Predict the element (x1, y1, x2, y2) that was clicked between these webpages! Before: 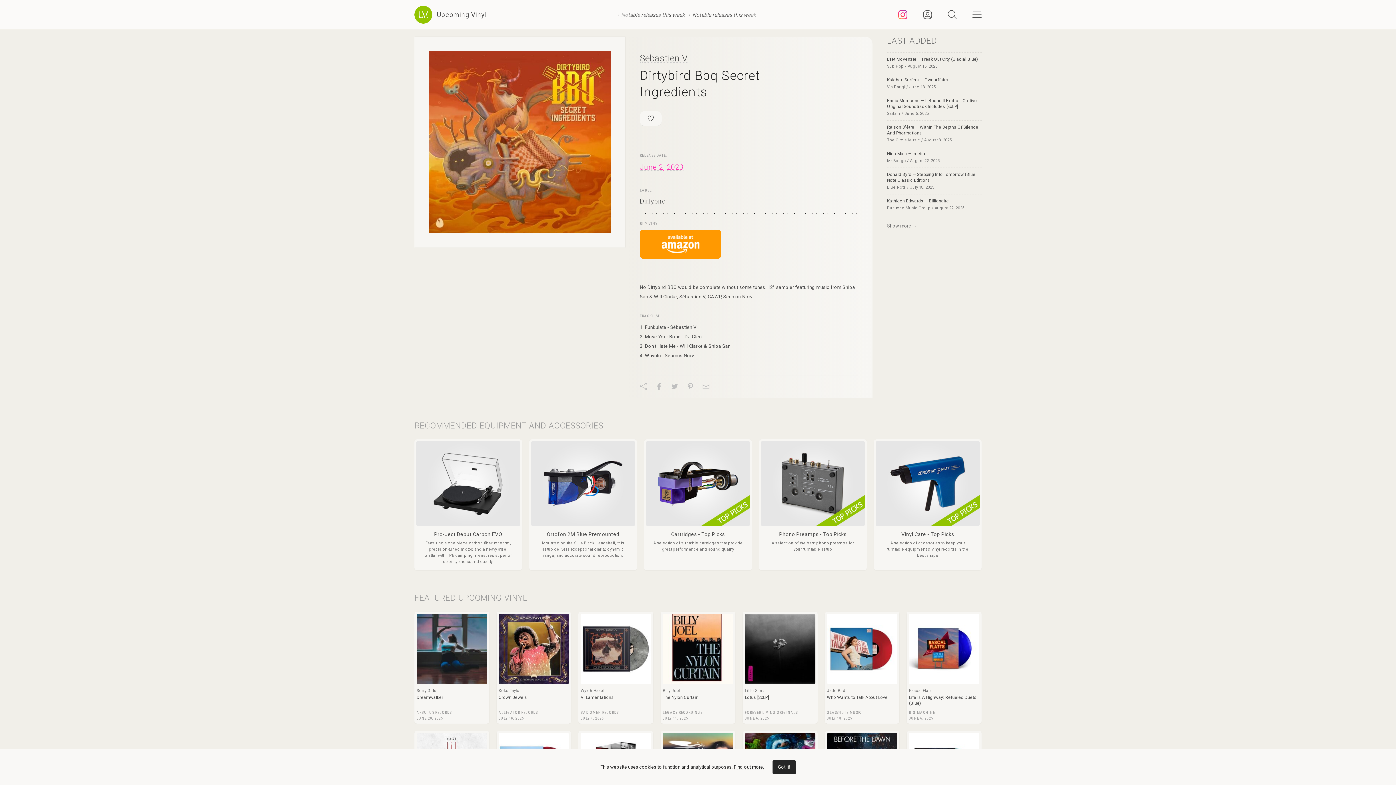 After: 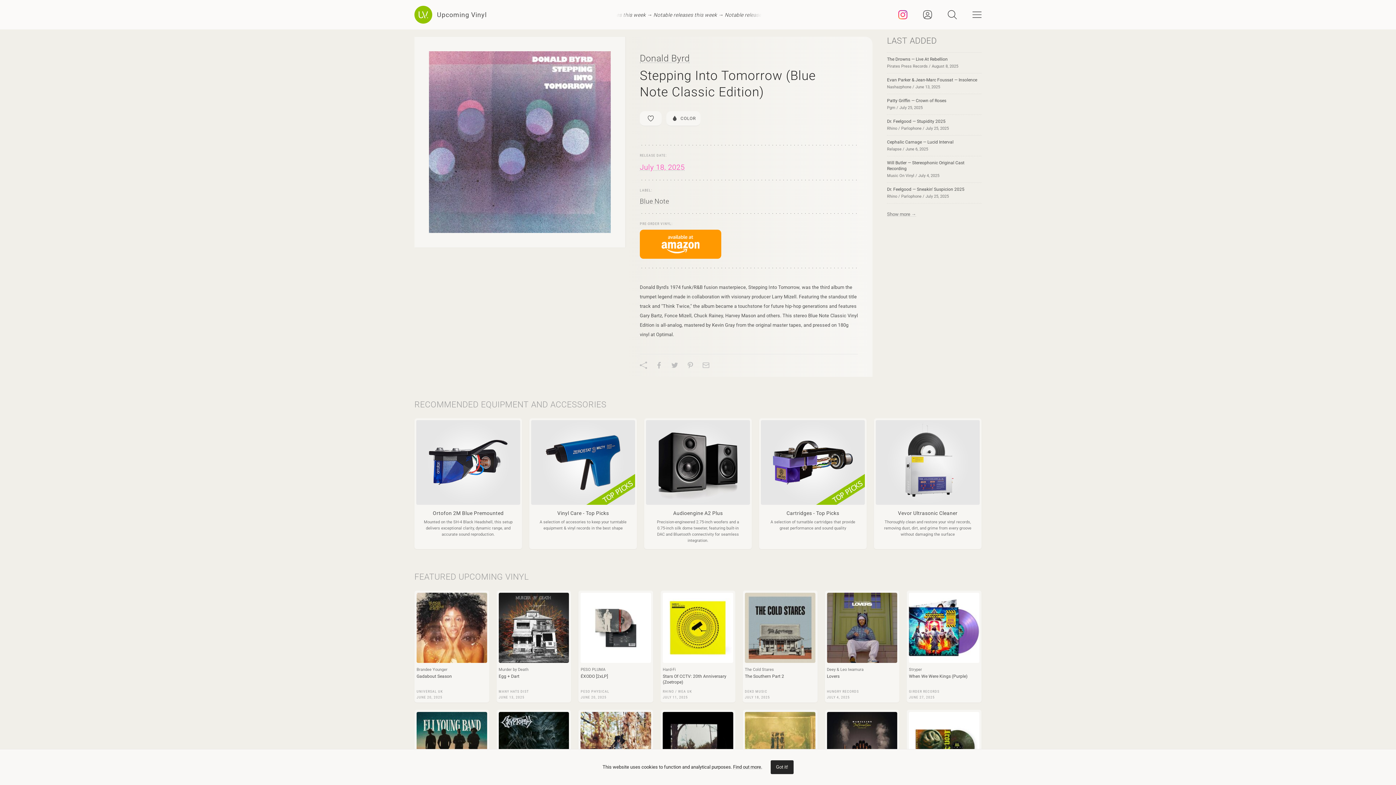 Action: label: Donald Byrd — Stepping Into Tomorrow (Blue Note Classic Edition)
Blue Note / July 18, 2025 bbox: (887, 171, 981, 190)